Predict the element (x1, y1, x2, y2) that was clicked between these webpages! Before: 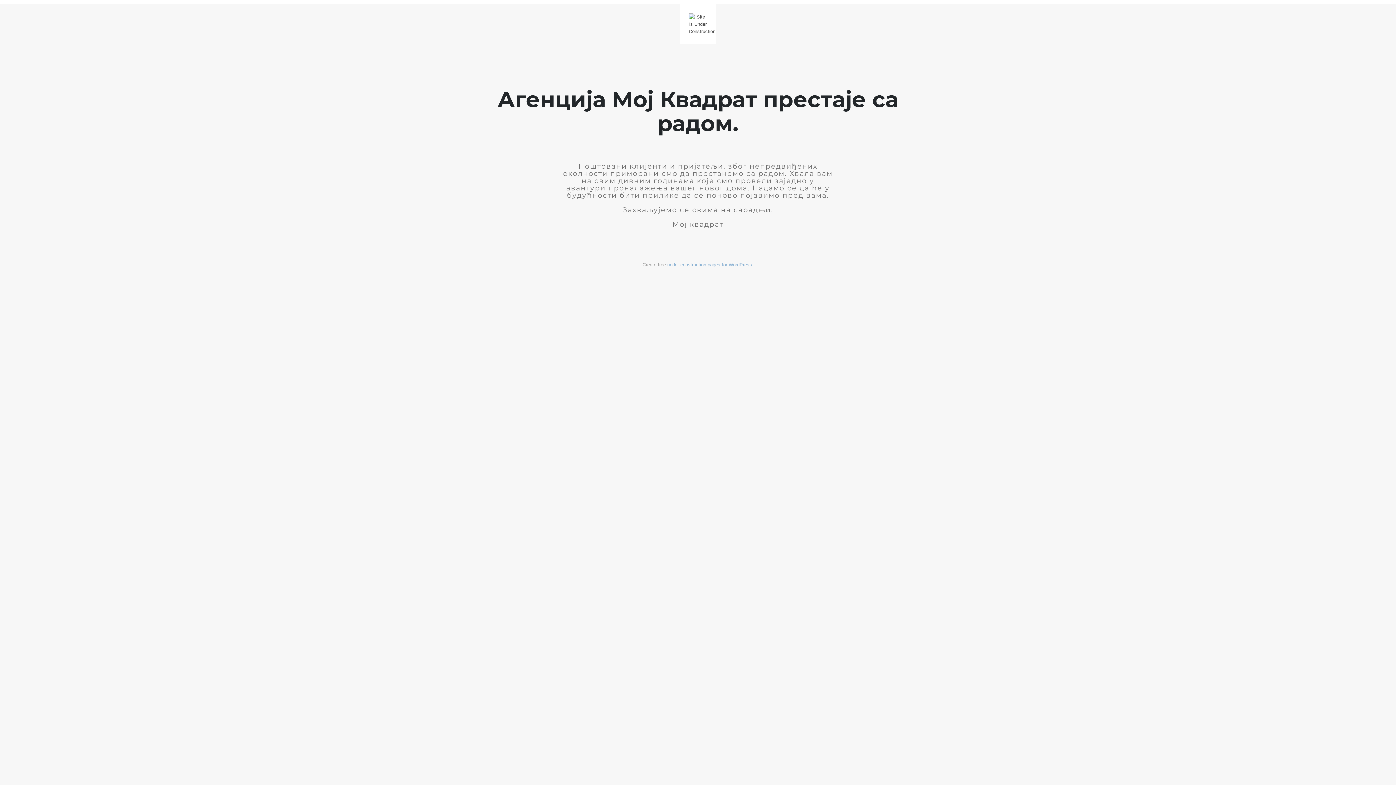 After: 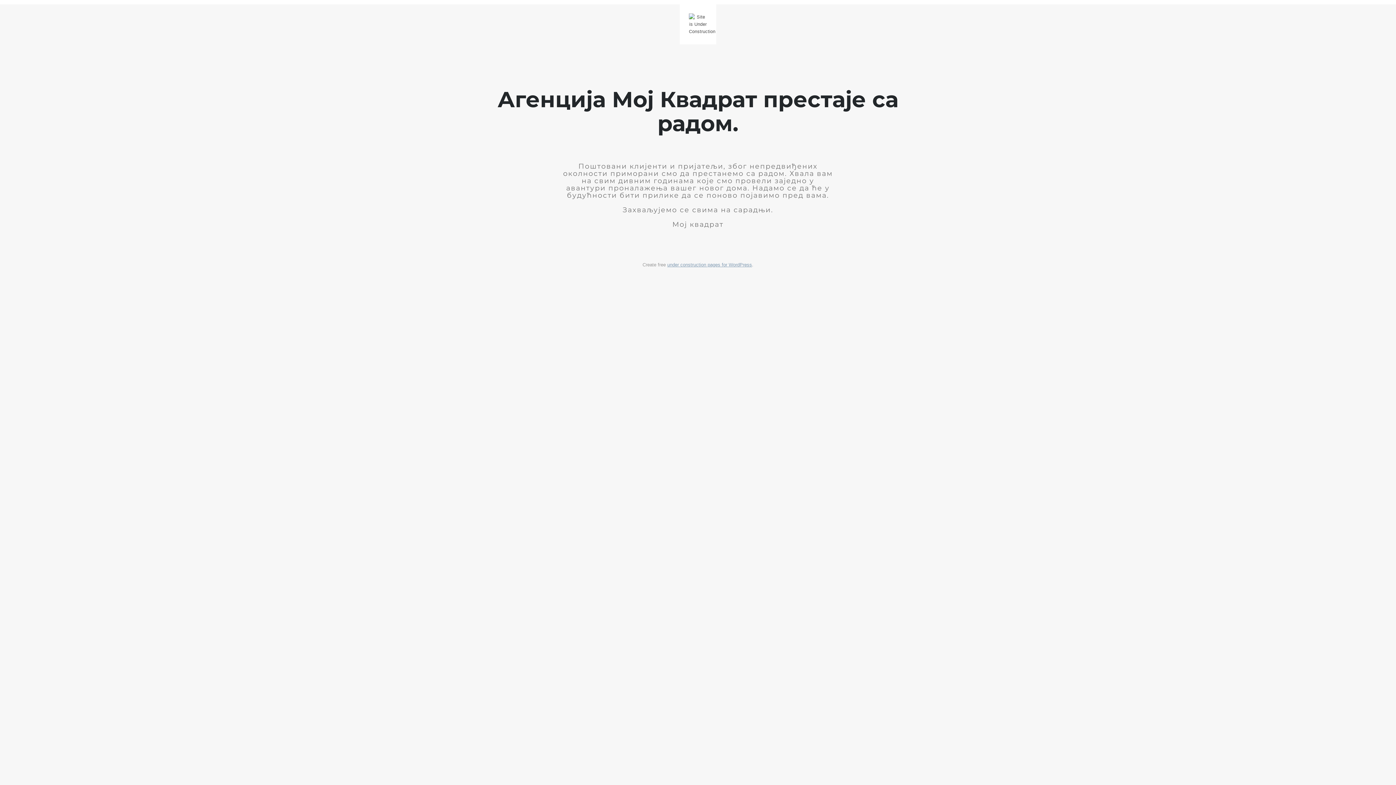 Action: label: under construction pages for WordPress bbox: (667, 262, 752, 267)